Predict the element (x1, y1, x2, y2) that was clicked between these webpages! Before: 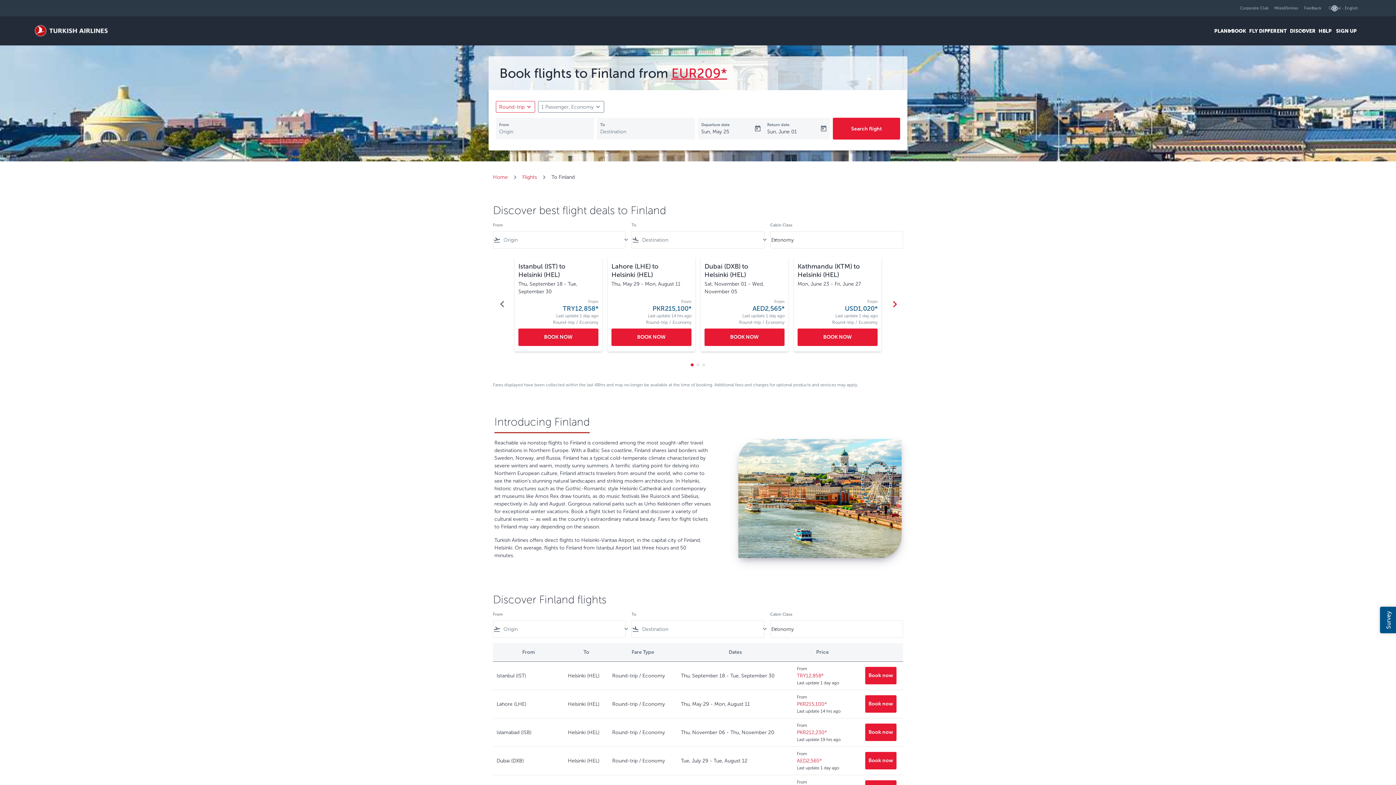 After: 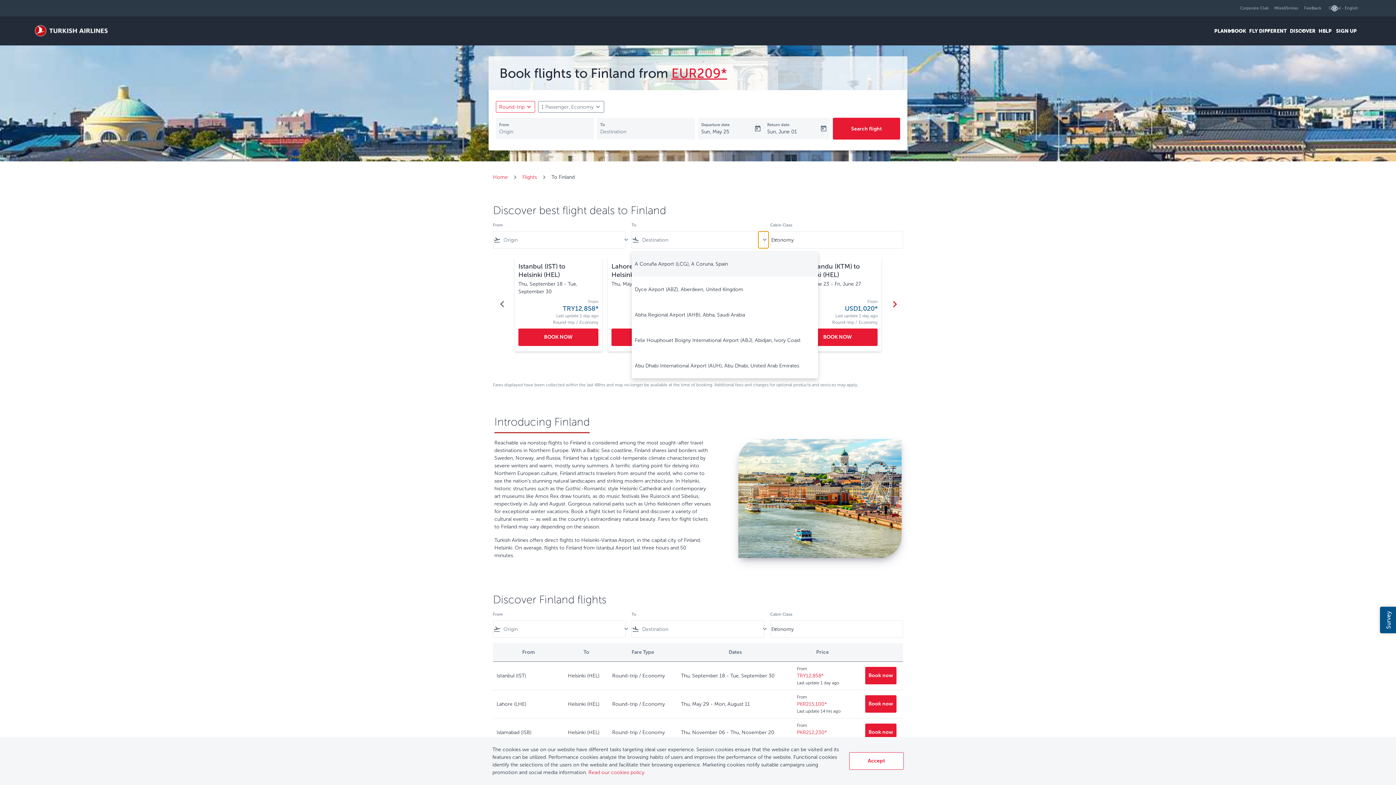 Action: bbox: (758, 231, 764, 248) label: keyboard_arrow_down